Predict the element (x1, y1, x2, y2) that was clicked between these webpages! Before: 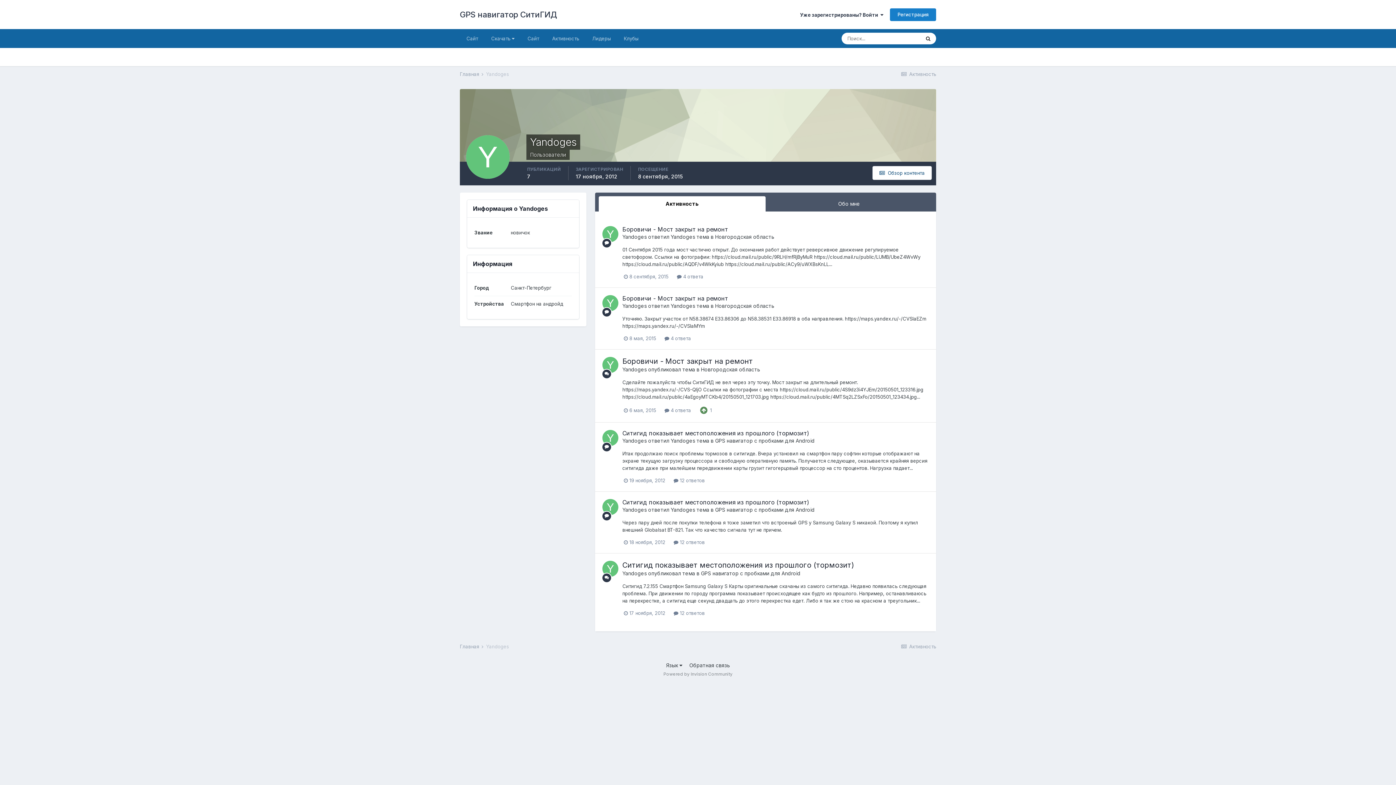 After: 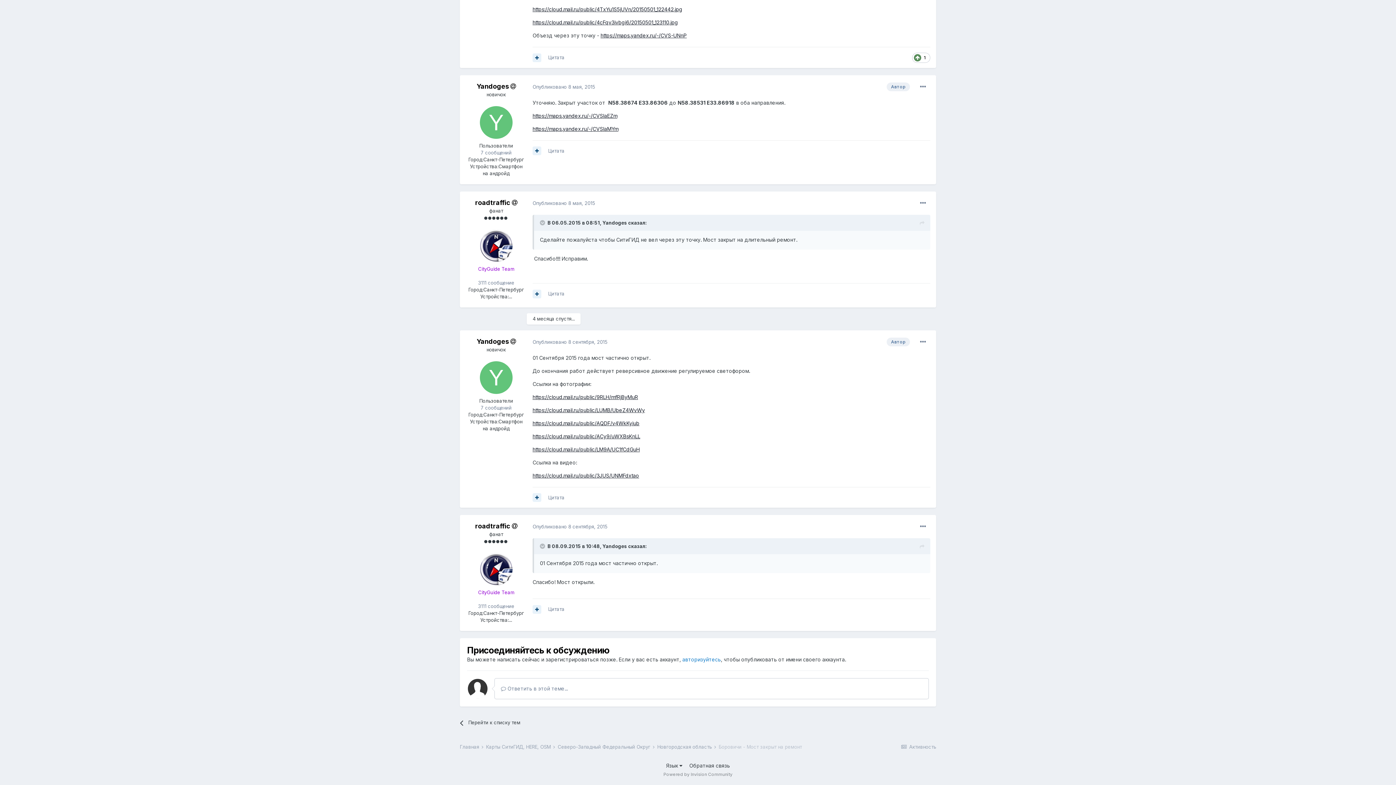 Action: bbox: (664, 335, 691, 341) label:  4 ответа